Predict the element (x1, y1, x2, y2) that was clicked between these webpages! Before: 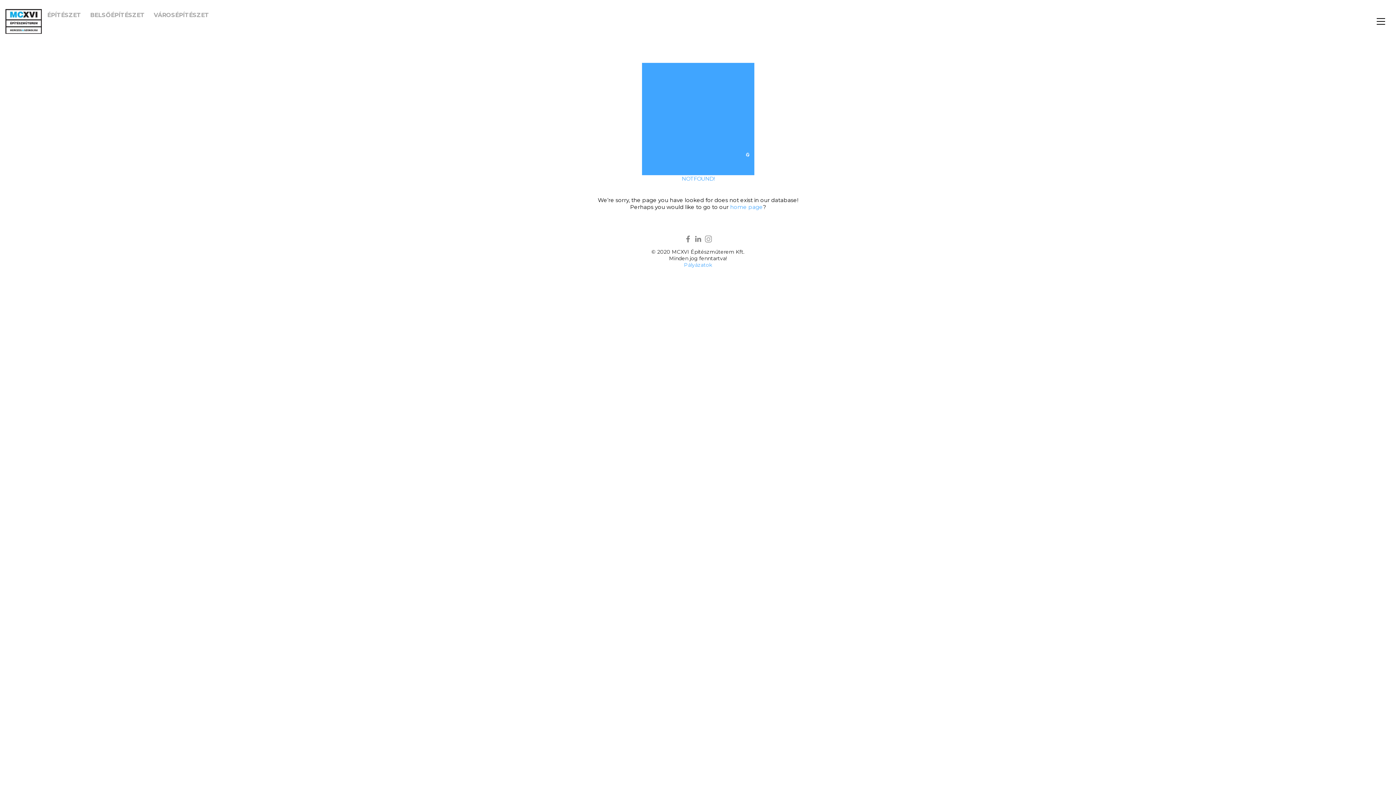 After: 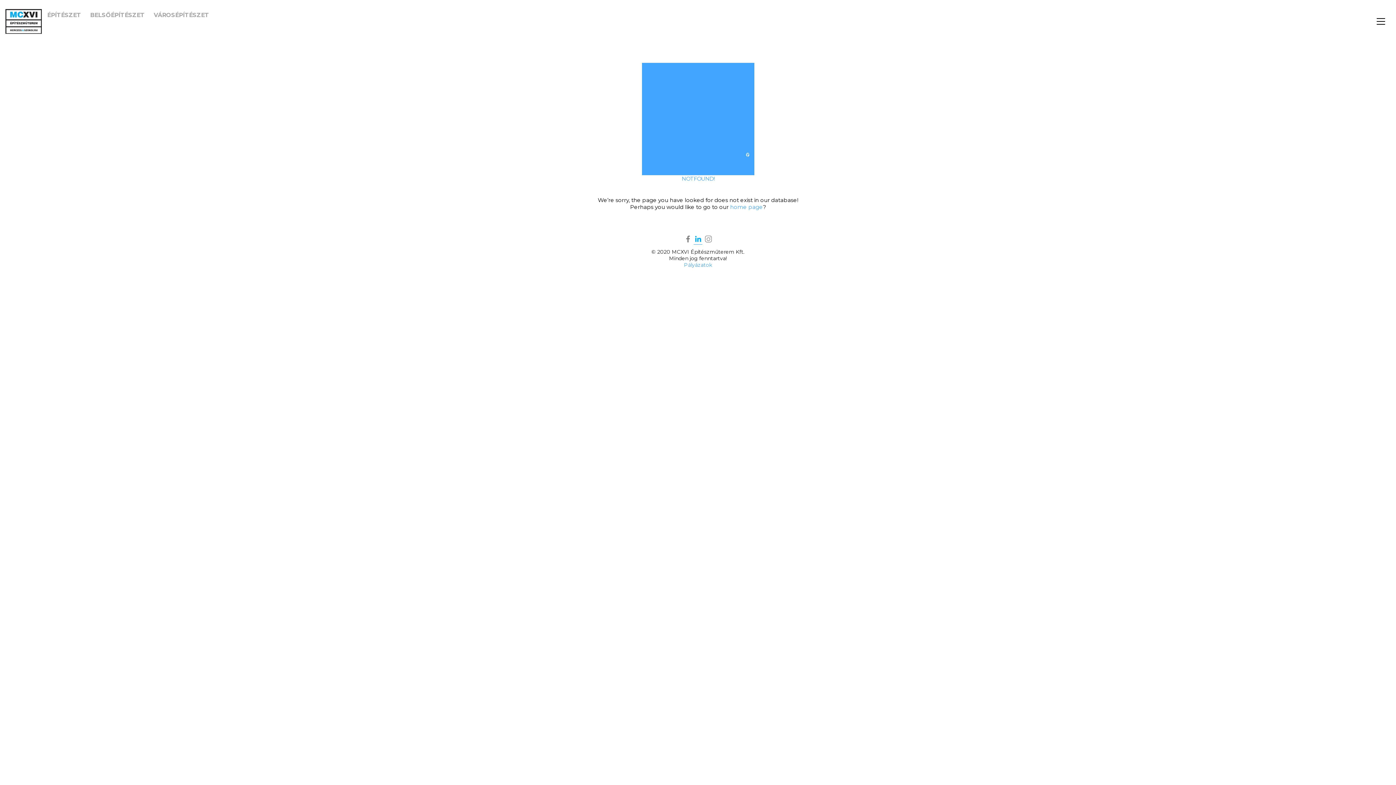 Action: bbox: (693, 234, 702, 244)